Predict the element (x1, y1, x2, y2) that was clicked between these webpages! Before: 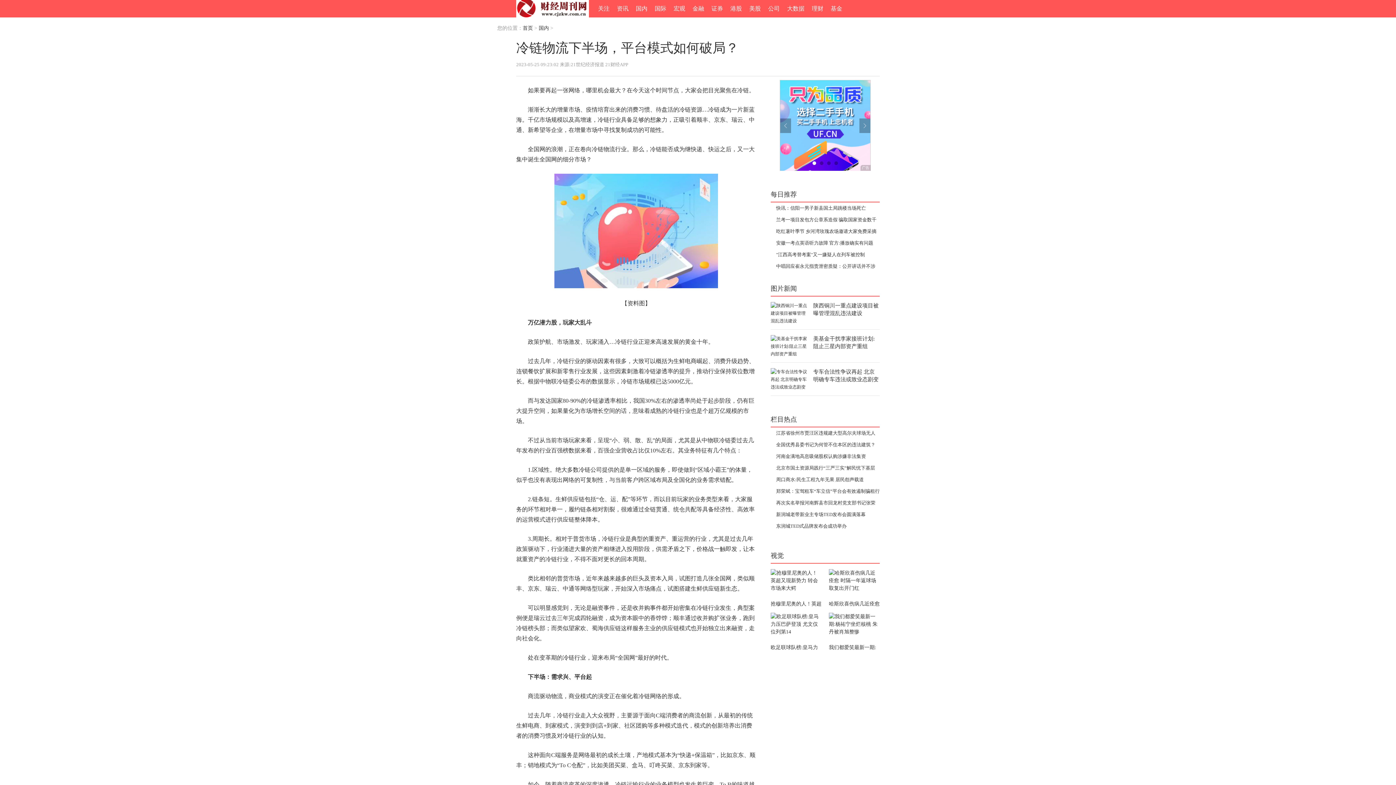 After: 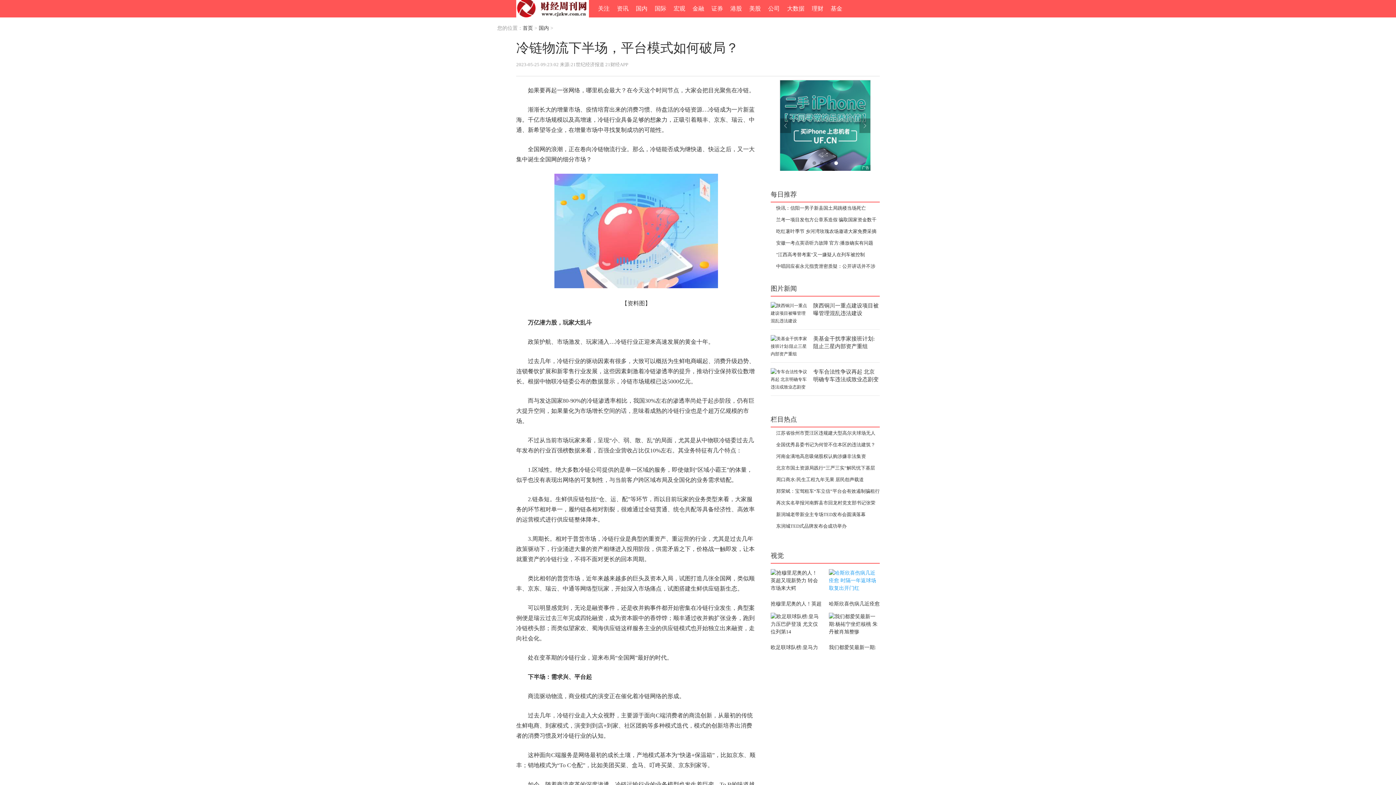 Action: bbox: (829, 569, 880, 598)